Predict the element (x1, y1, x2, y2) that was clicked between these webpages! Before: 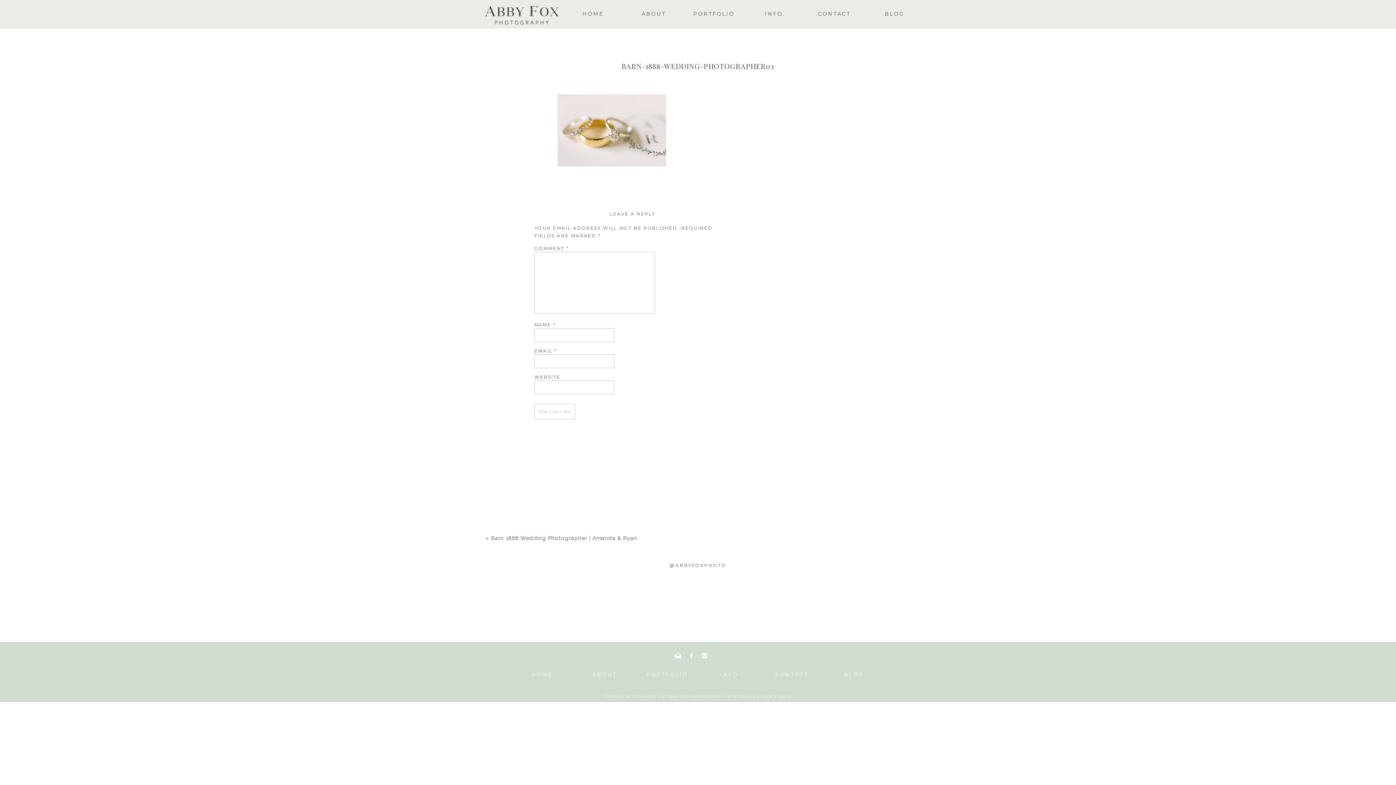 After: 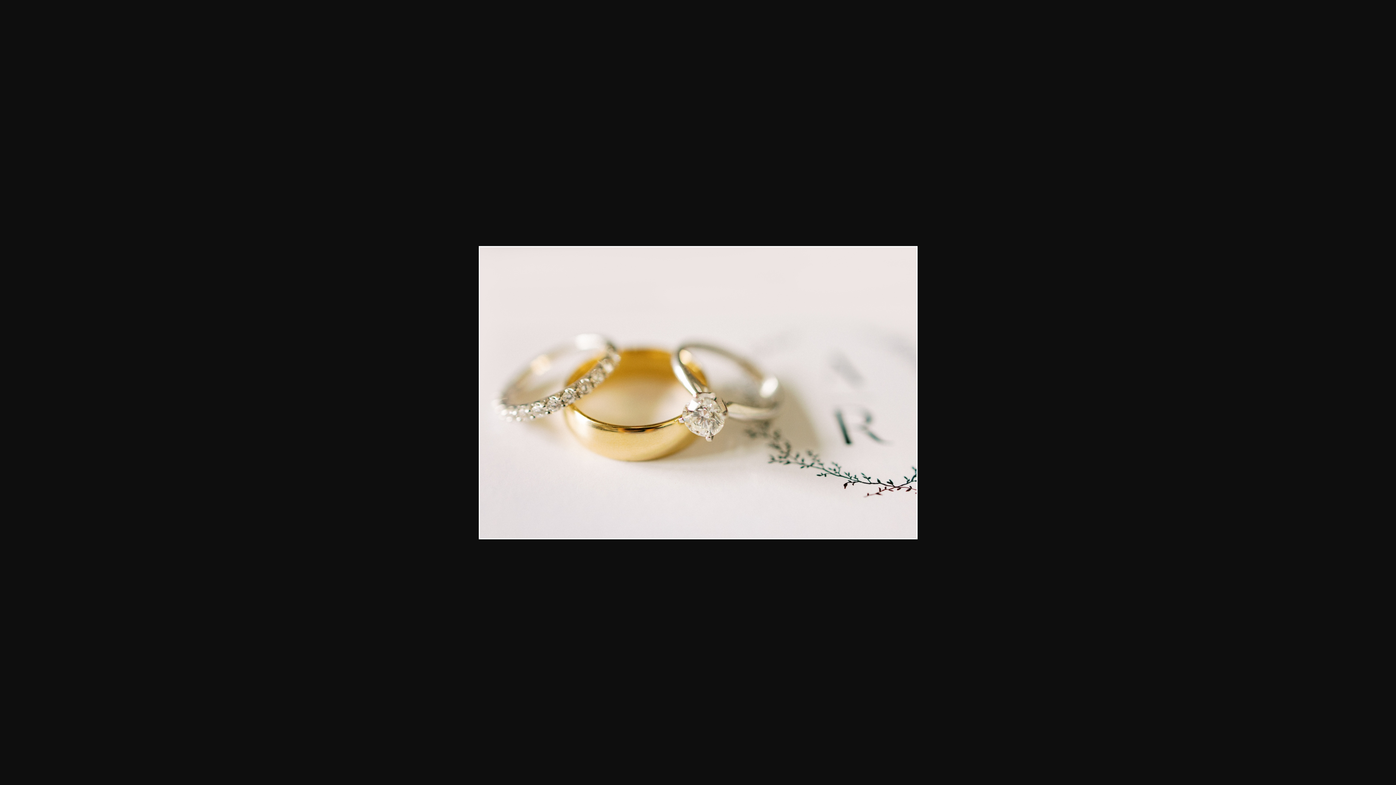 Action: bbox: (557, 162, 666, 168)